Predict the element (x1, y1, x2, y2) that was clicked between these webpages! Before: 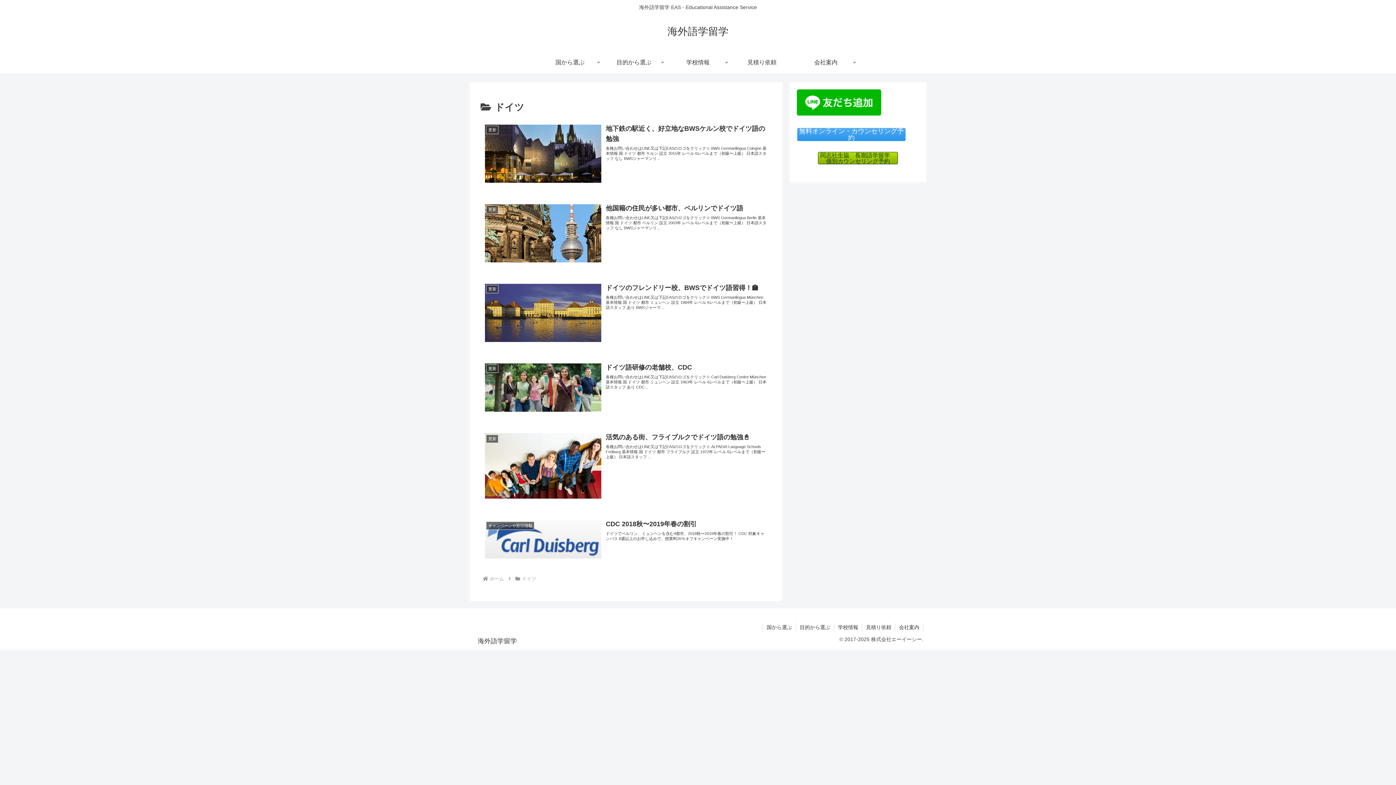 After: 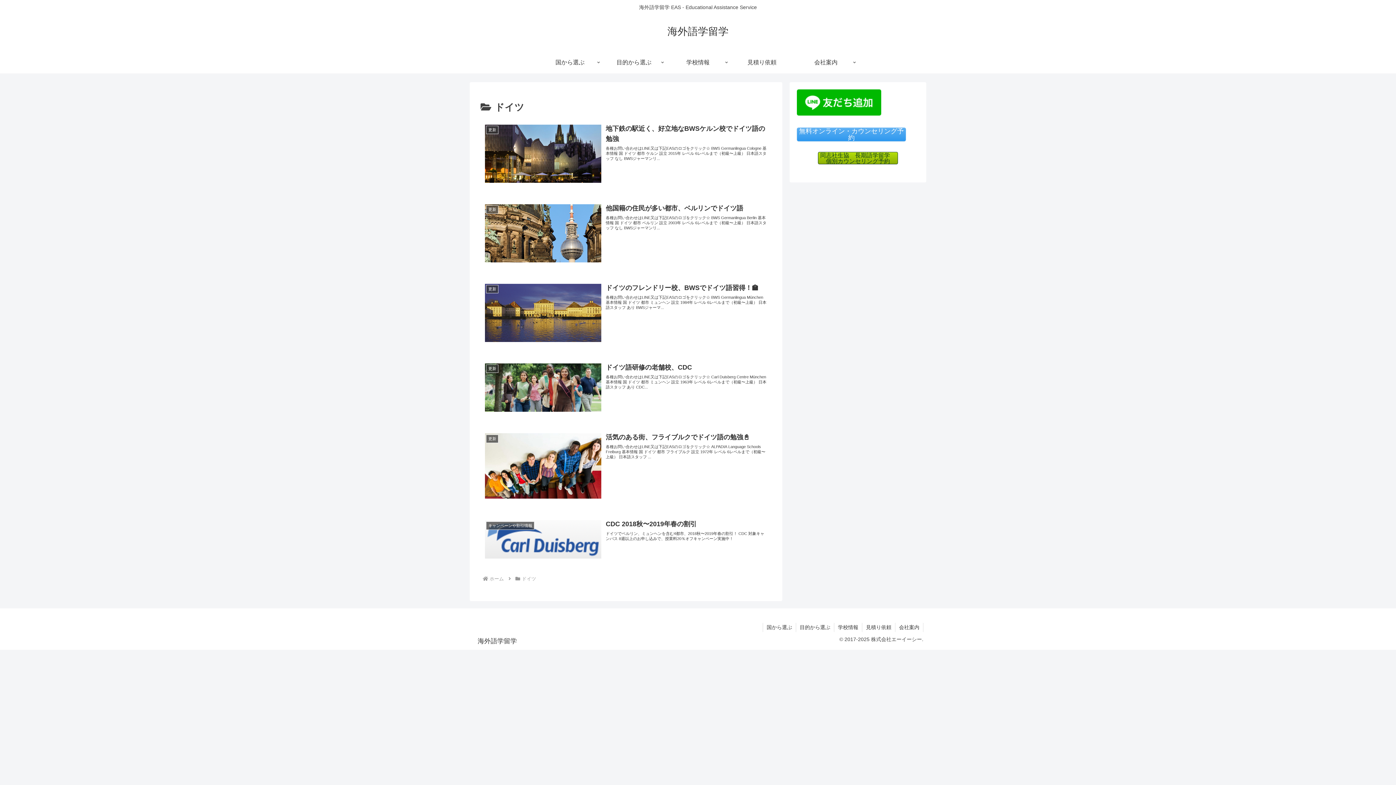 Action: label: 無料オンライン・カウンセリング予約 bbox: (797, 127, 906, 141)